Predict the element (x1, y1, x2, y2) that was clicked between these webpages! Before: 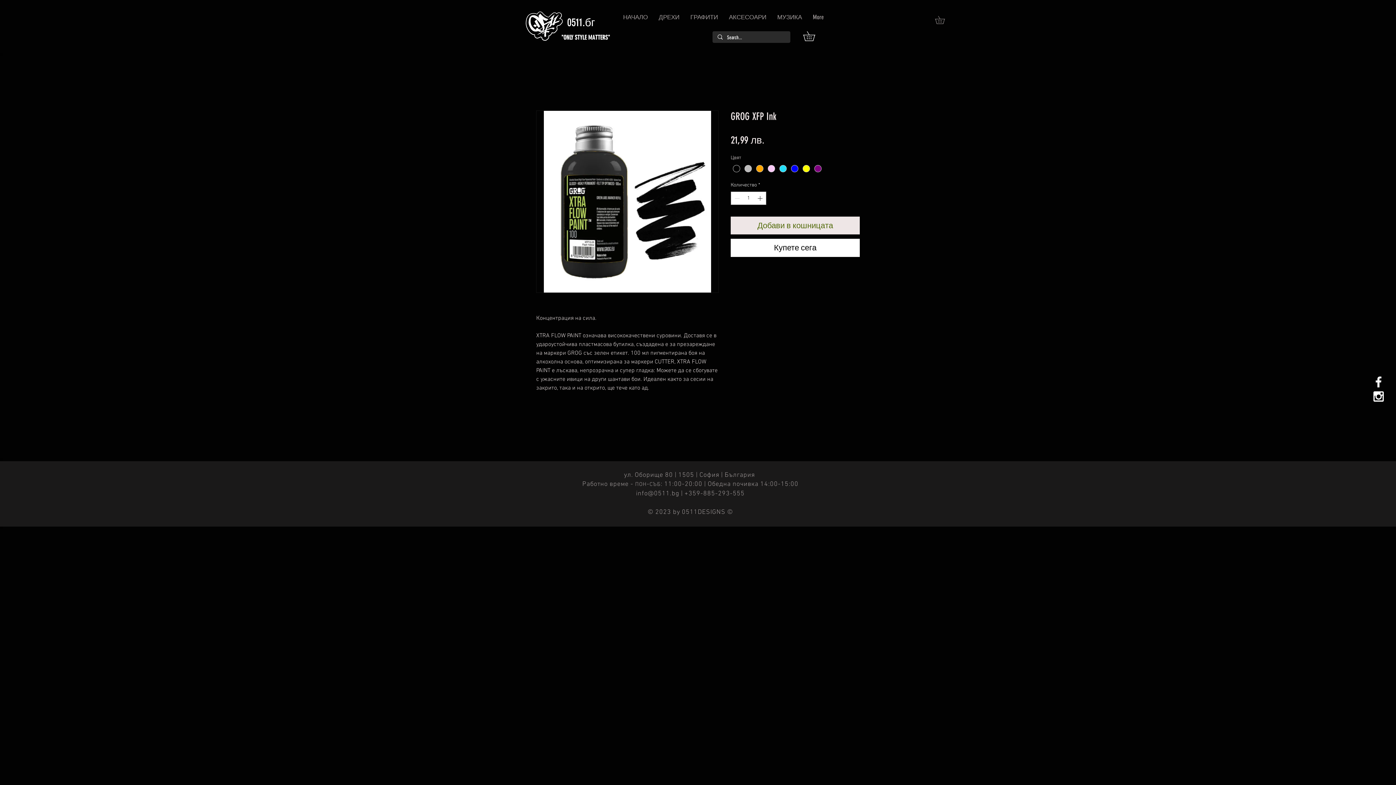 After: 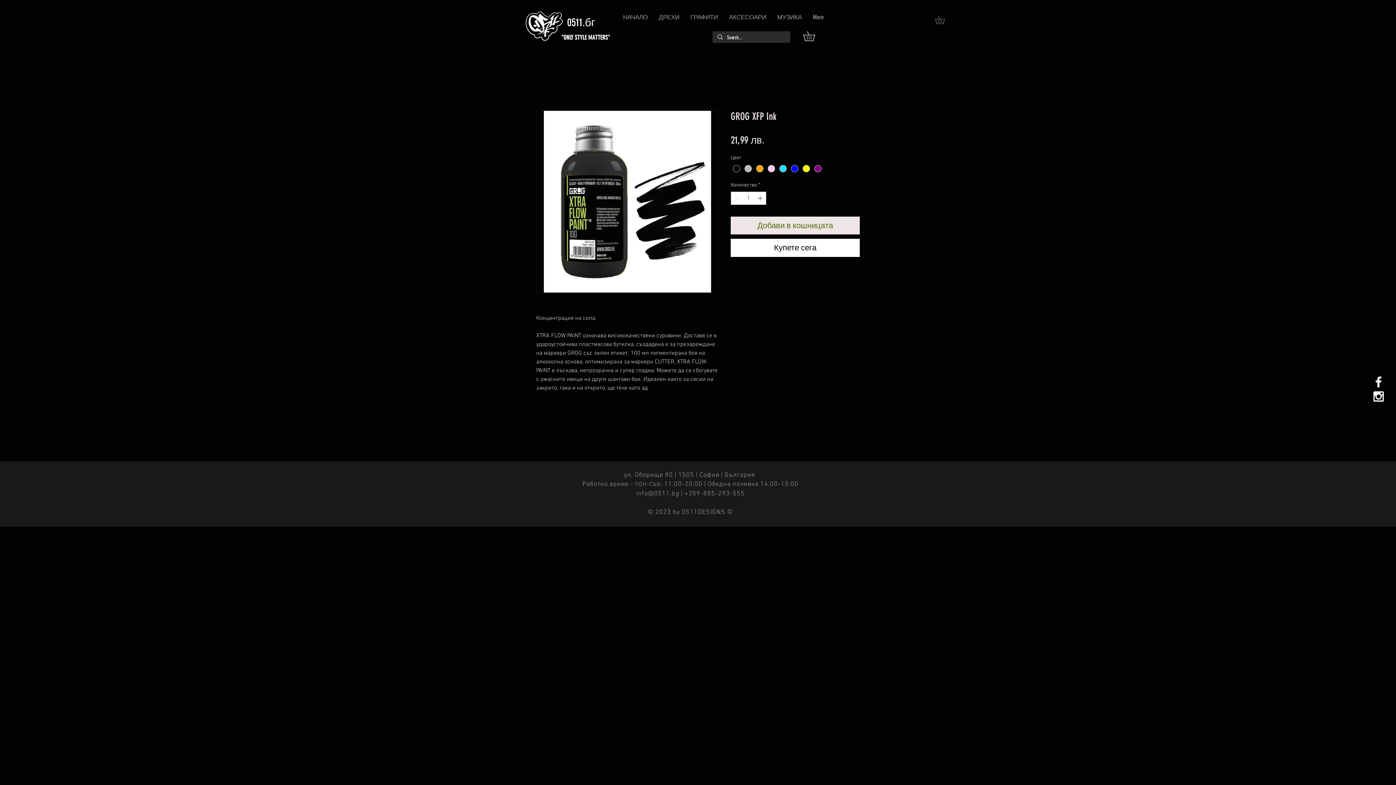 Action: bbox: (935, 16, 952, 24)